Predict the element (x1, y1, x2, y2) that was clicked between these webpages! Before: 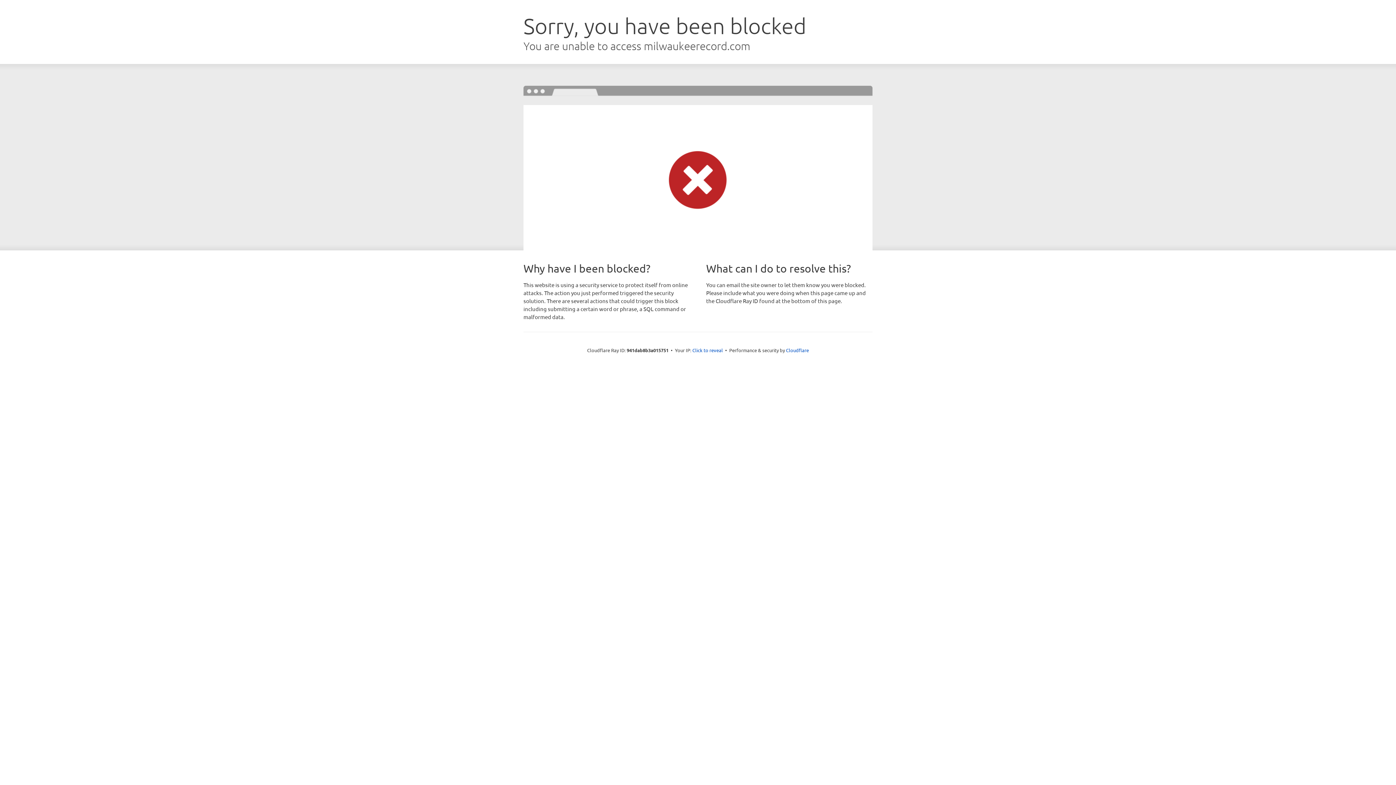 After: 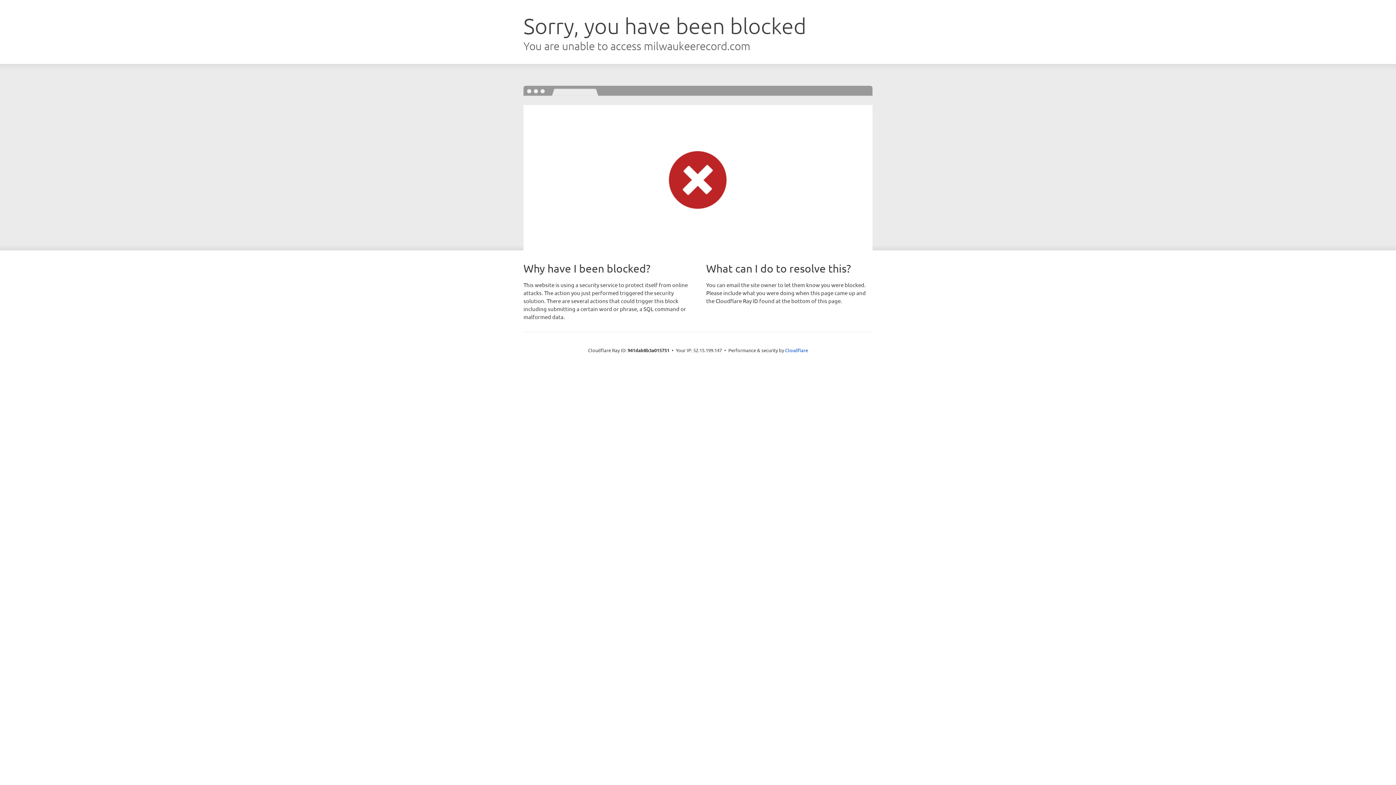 Action: bbox: (692, 346, 723, 353) label: Click to reveal